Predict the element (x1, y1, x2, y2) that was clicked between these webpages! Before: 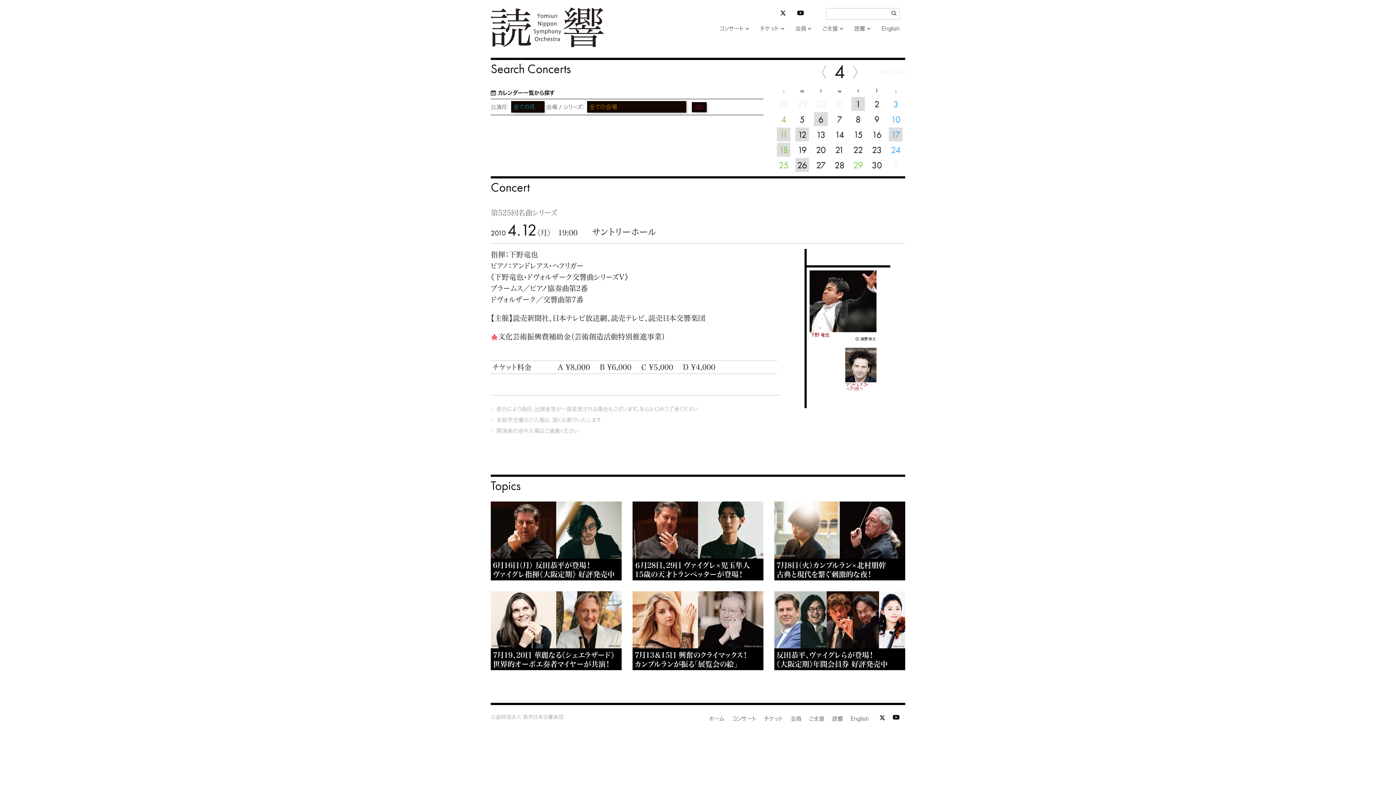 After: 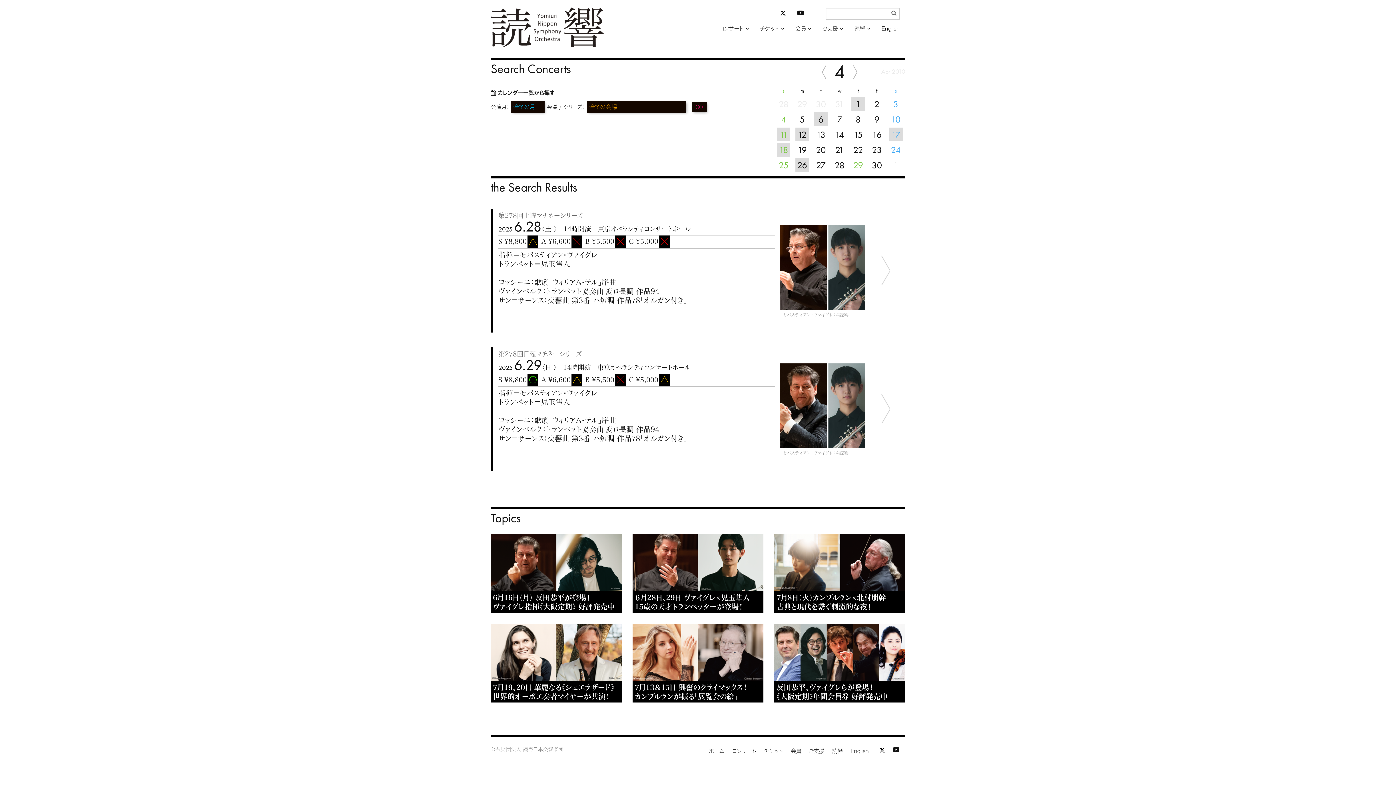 Action: bbox: (632, 501, 763, 580) label: ６月28日、29日 ヴァイグレ×児玉隼人
15歳の天才トランペッターが登場！